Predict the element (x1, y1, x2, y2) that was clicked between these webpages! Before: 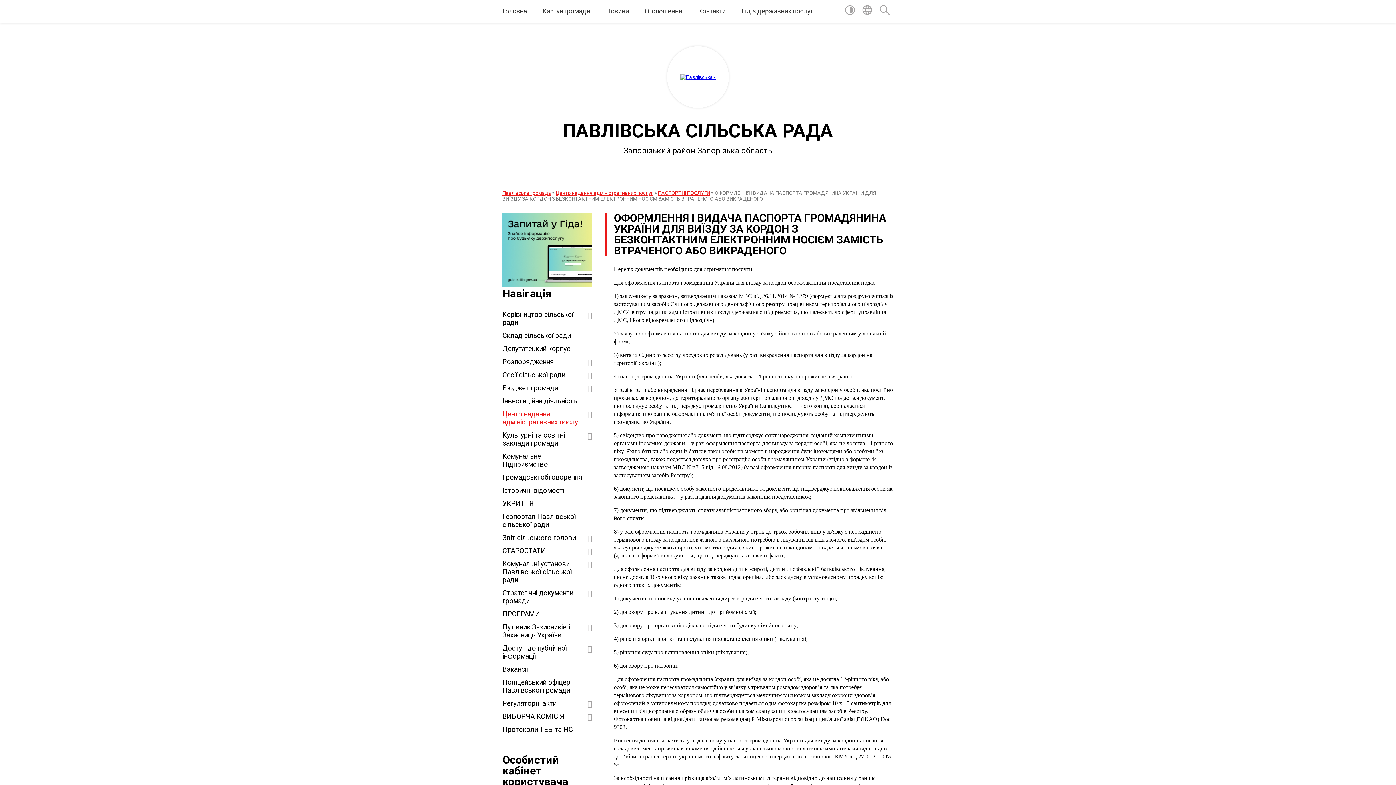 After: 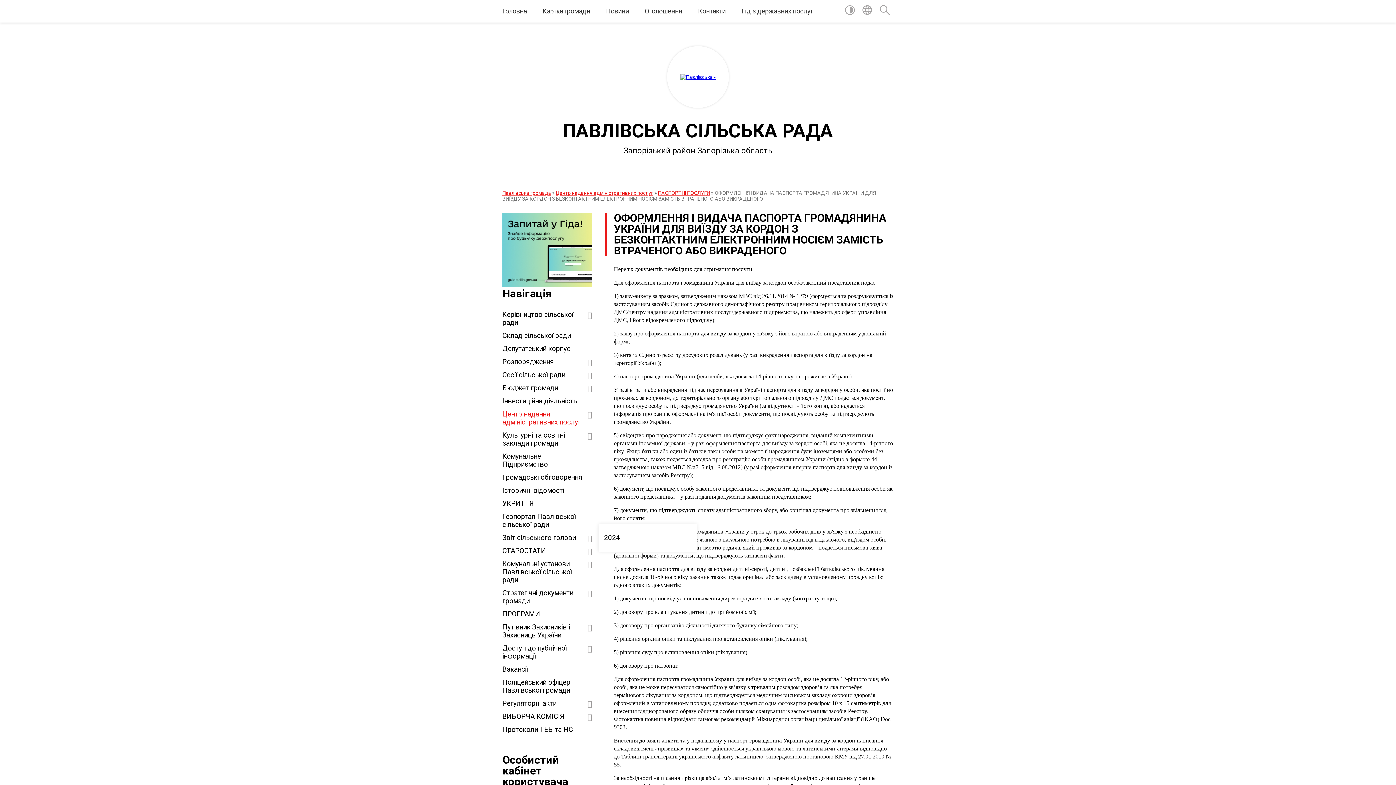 Action: bbox: (502, 531, 592, 544) label: Звіт сільського голови